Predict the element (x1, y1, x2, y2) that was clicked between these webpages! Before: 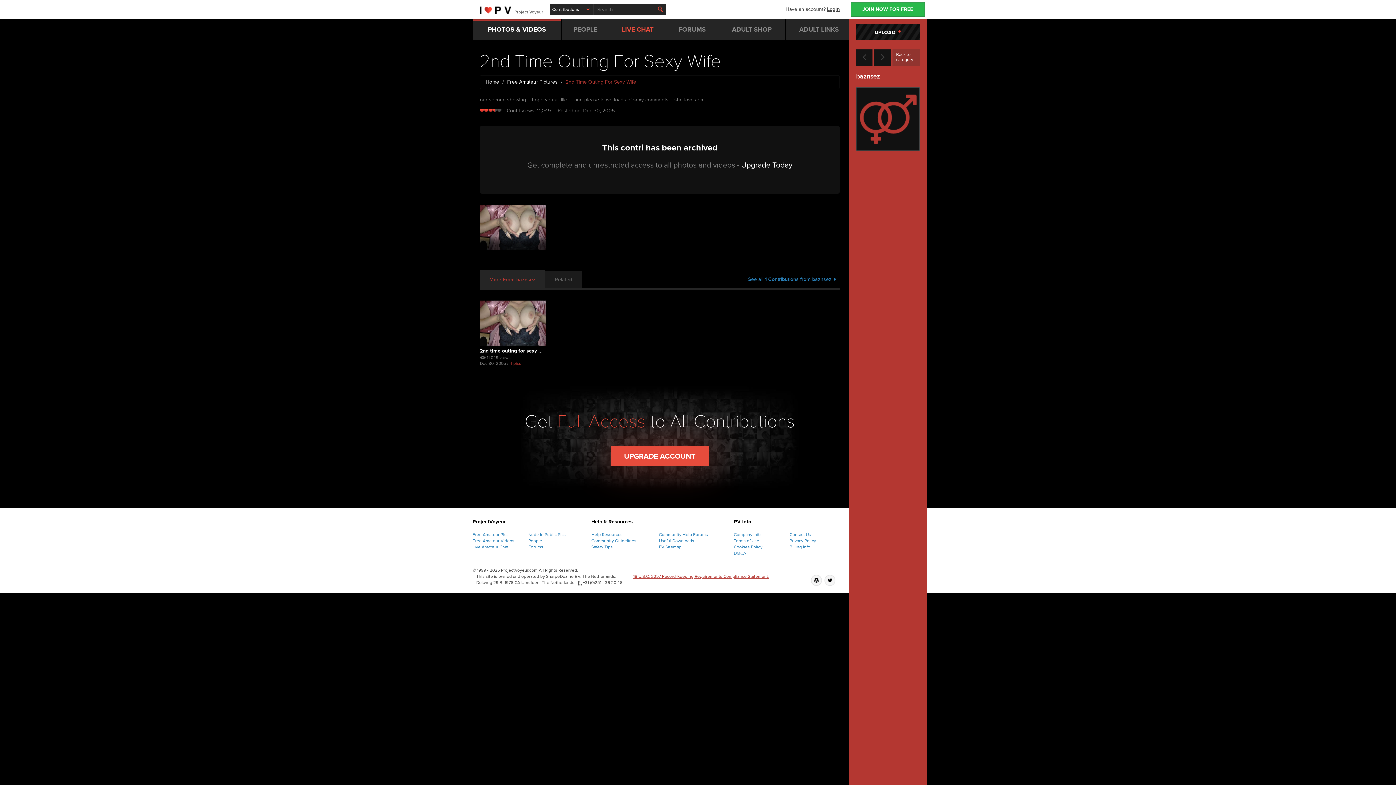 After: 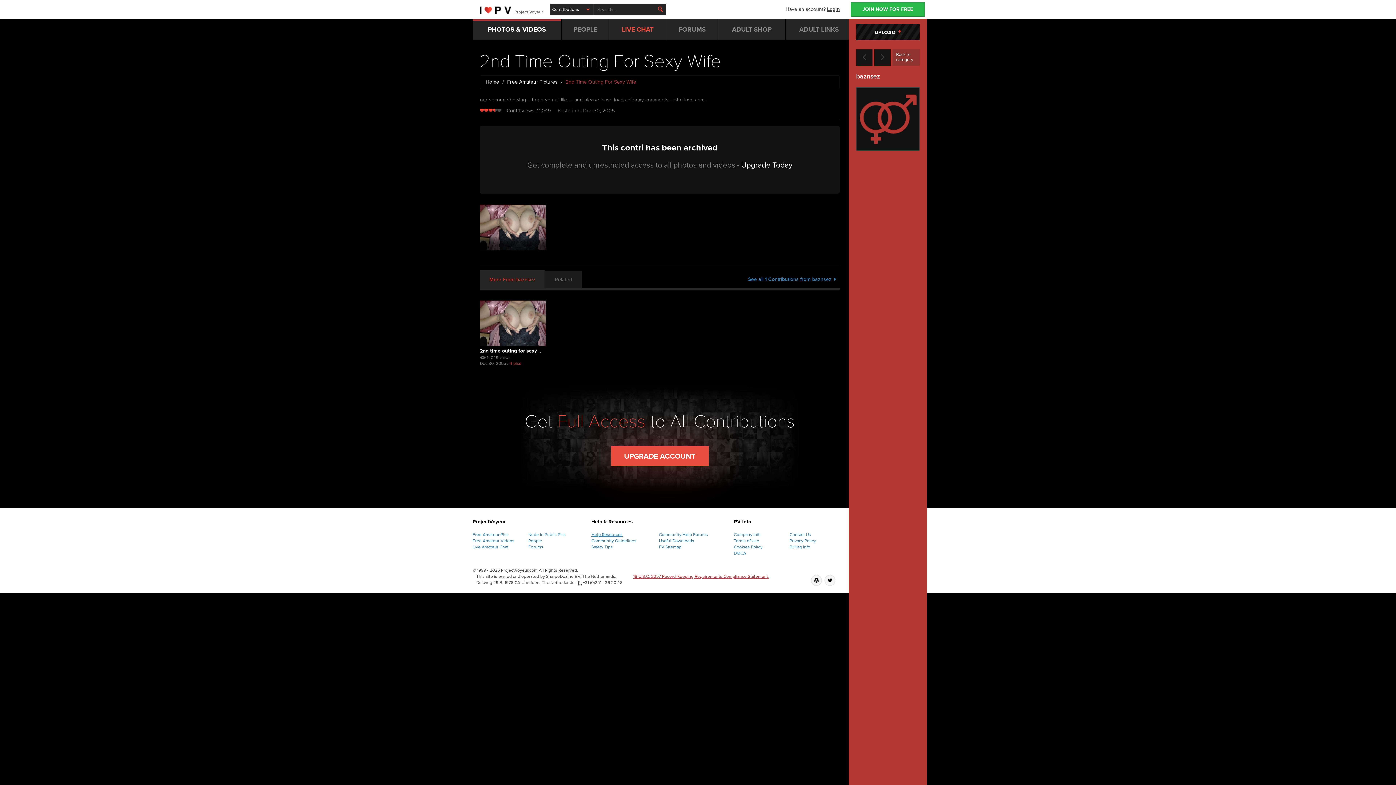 Action: bbox: (591, 532, 622, 537) label: Help Resources